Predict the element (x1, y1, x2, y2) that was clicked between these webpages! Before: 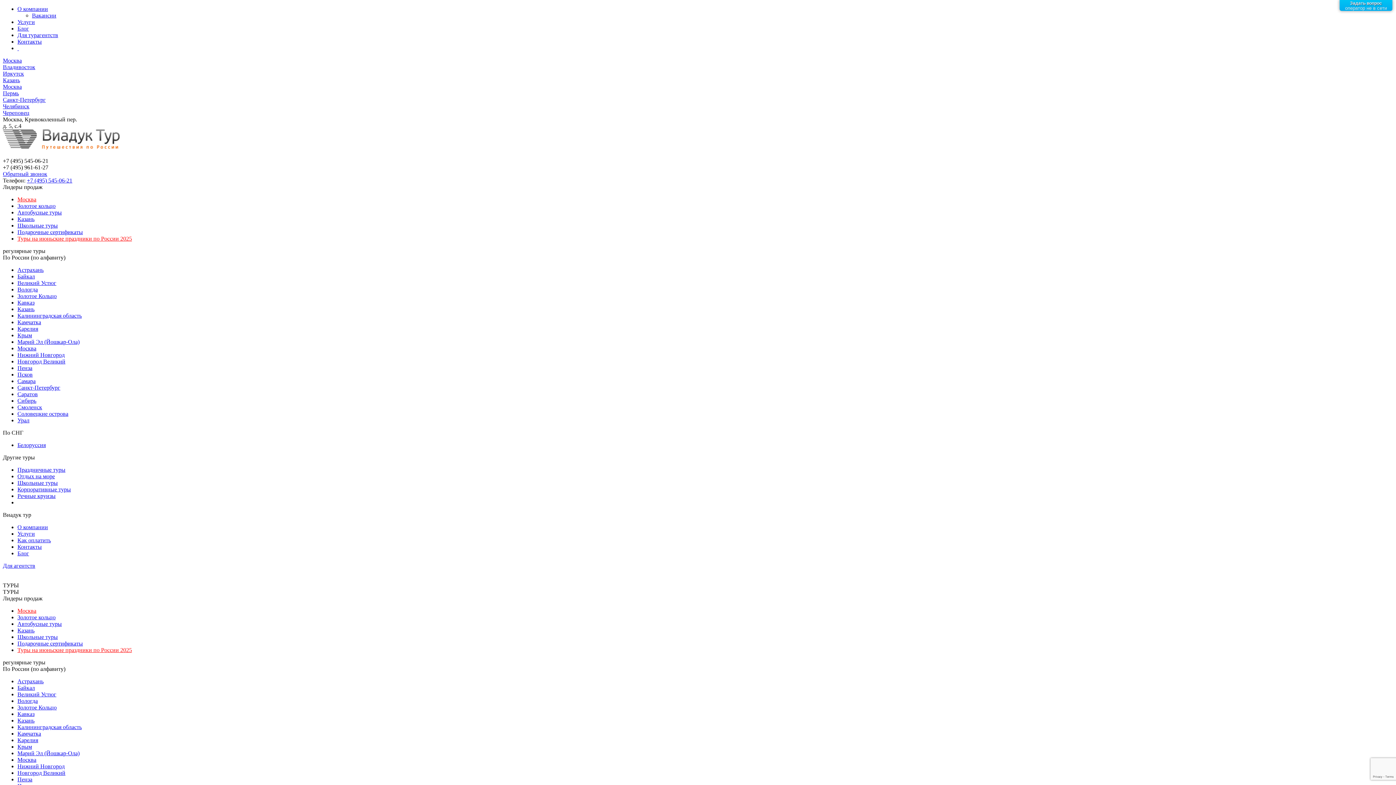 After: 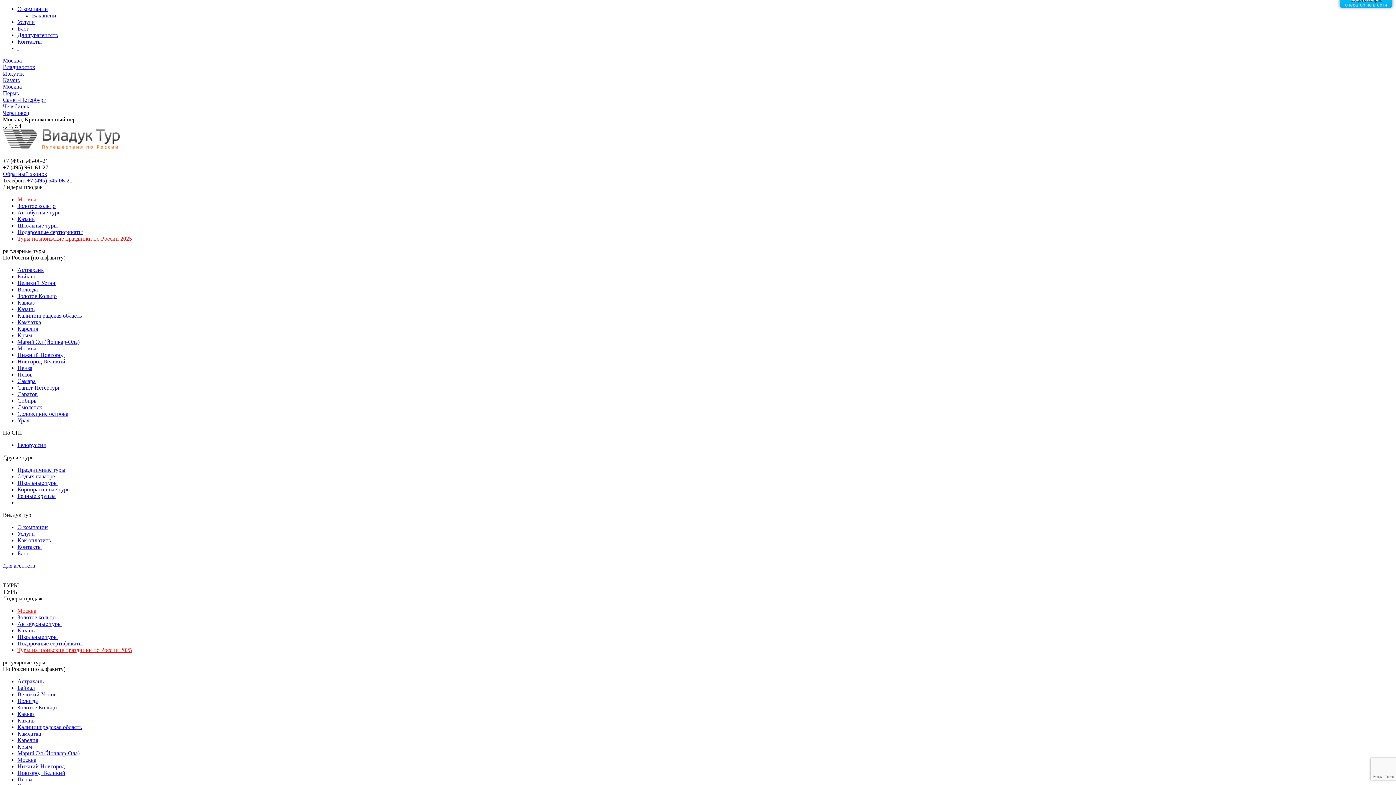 Action: bbox: (17, 352, 64, 358) label: Нижний Новгород